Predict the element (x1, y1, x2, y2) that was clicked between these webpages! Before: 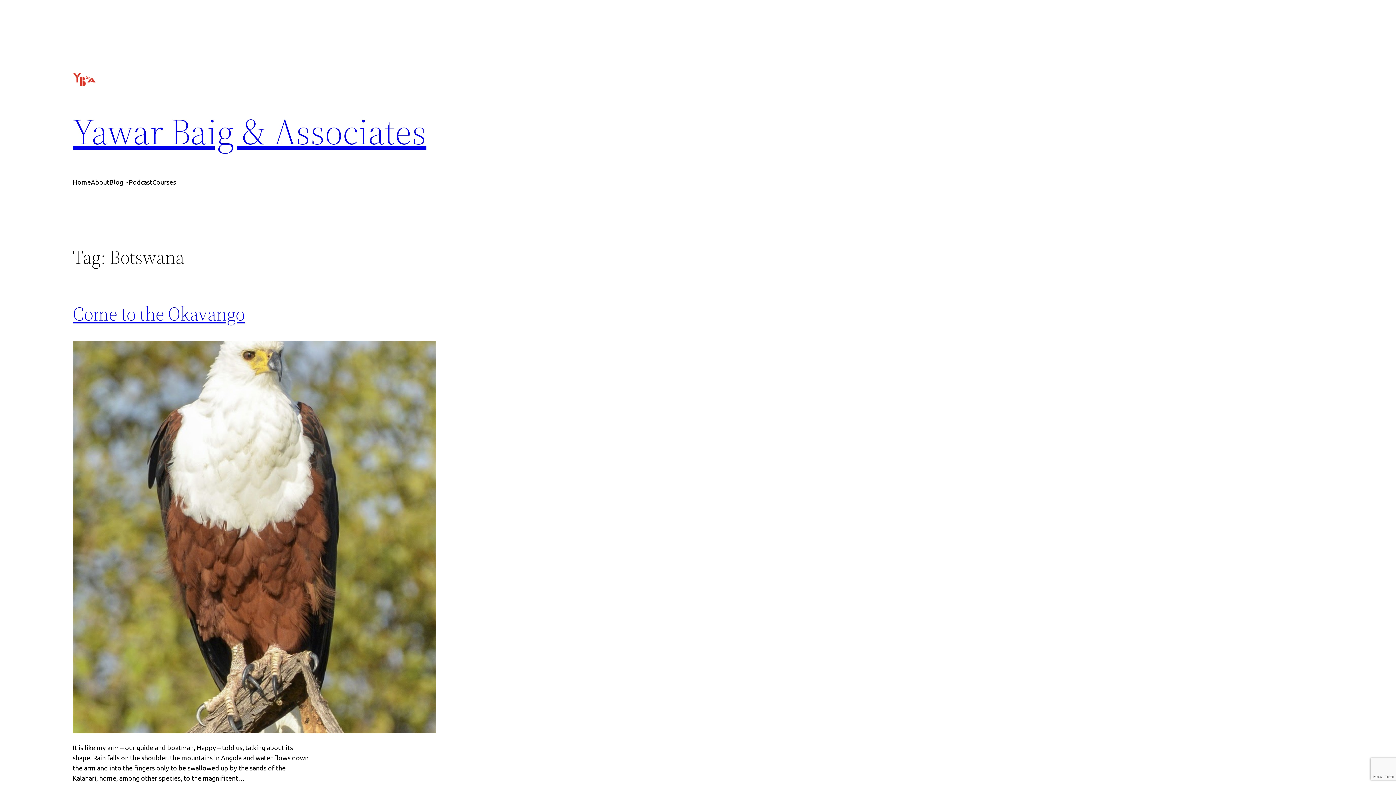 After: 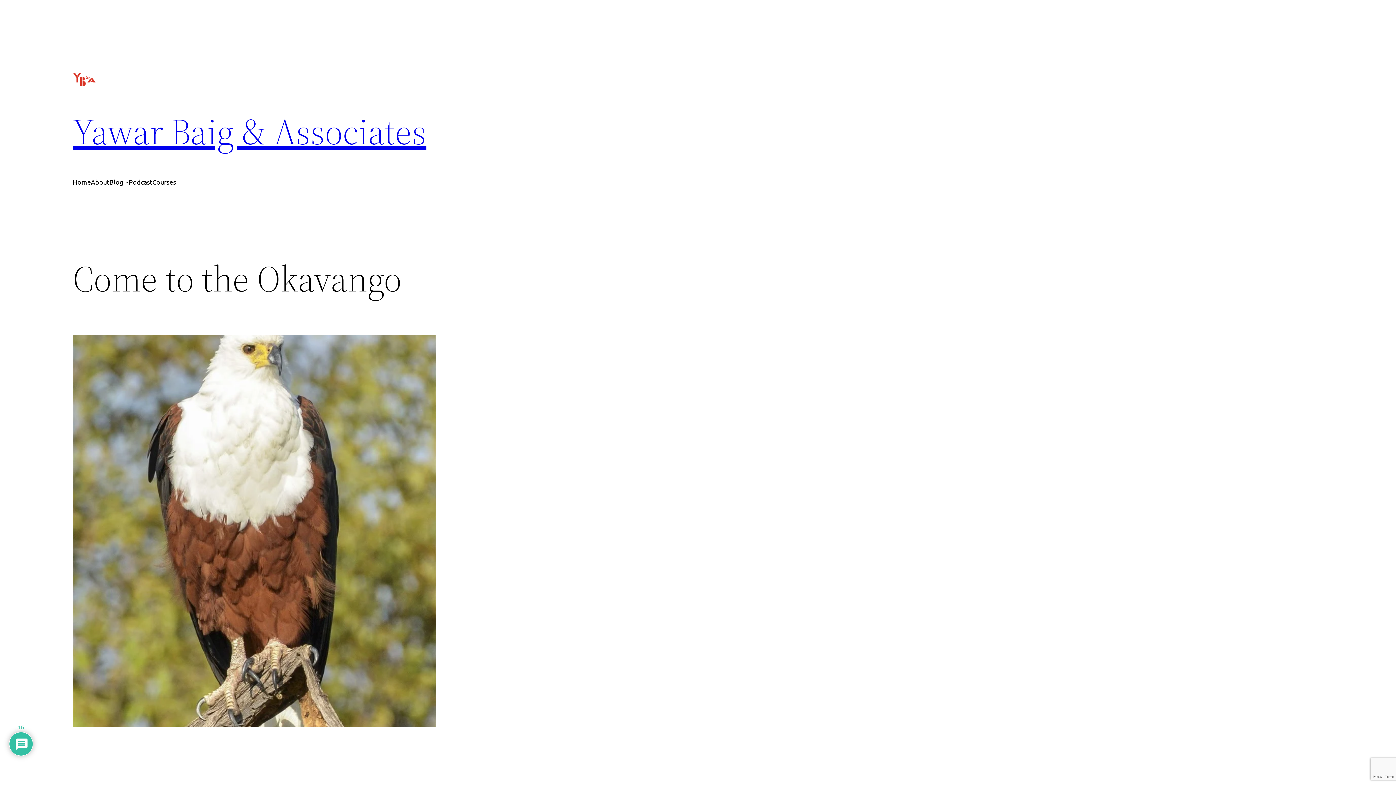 Action: bbox: (72, 301, 244, 326) label: Come to the Okavango